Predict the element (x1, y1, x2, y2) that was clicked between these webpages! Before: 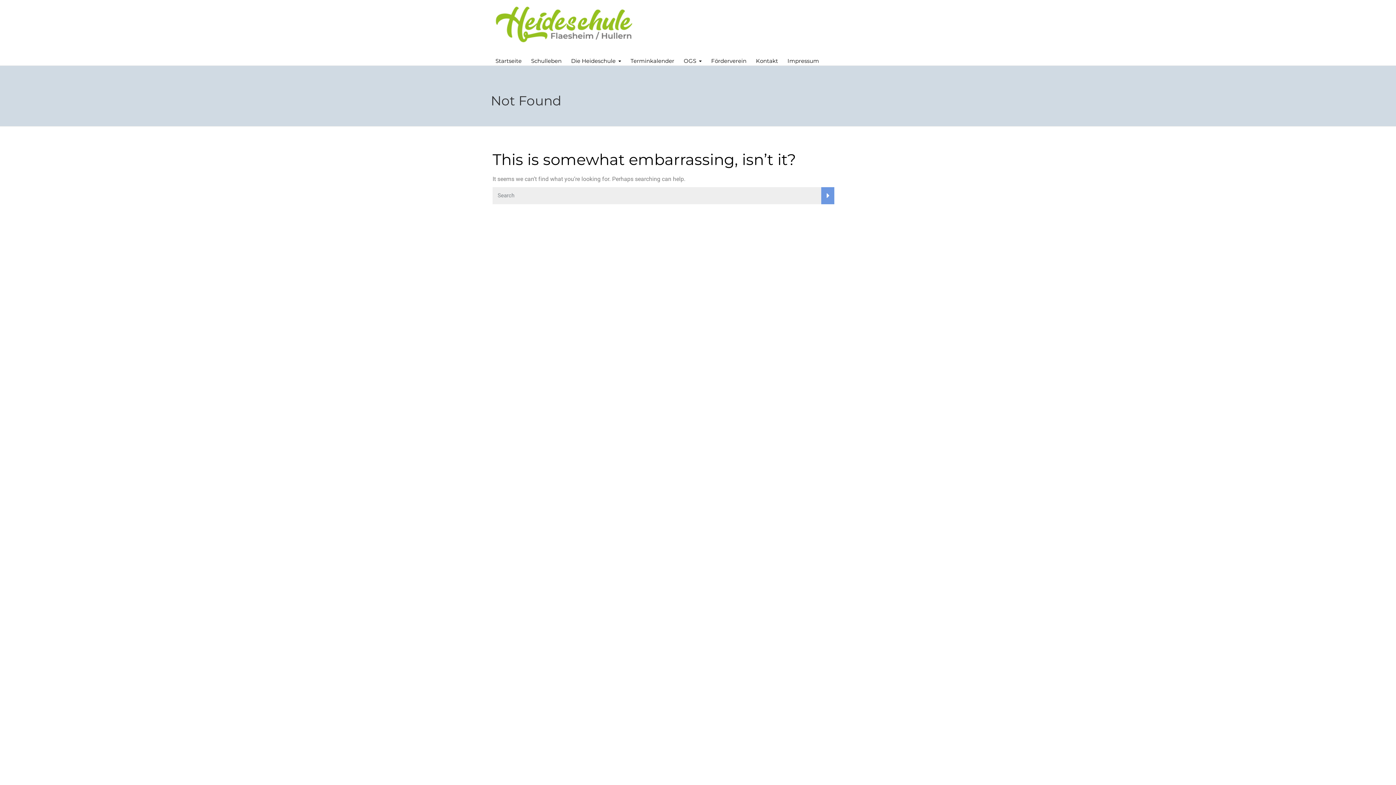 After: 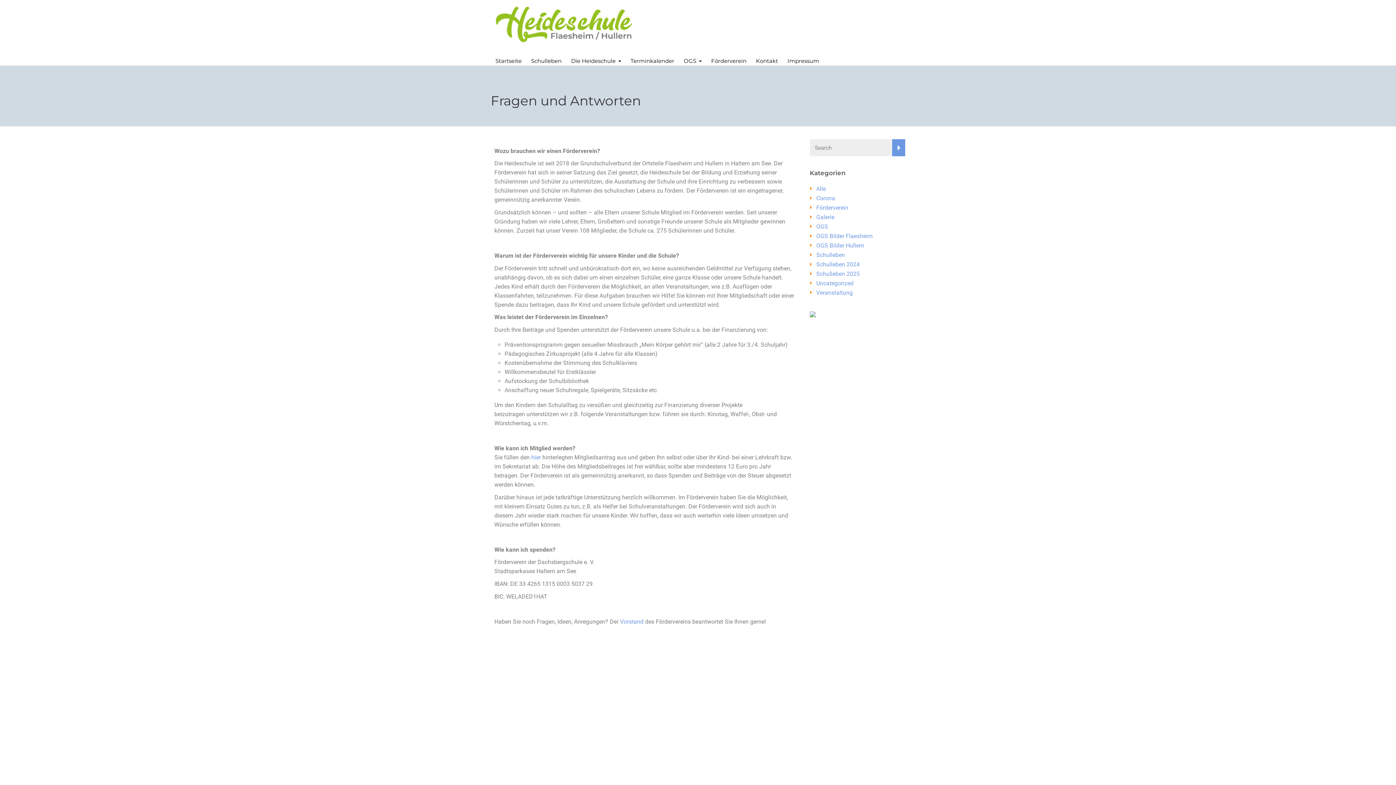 Action: bbox: (711, 46, 746, 65) label: Förderverein